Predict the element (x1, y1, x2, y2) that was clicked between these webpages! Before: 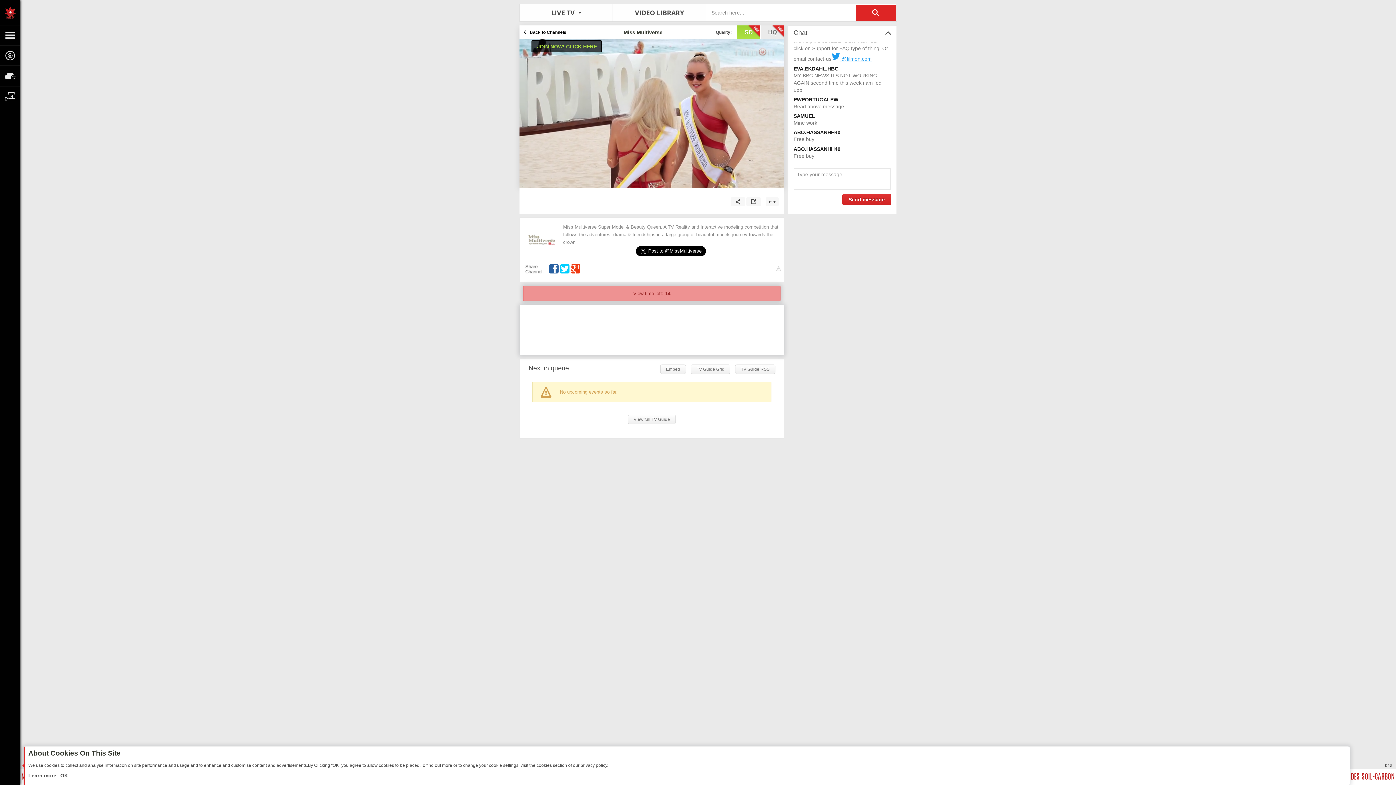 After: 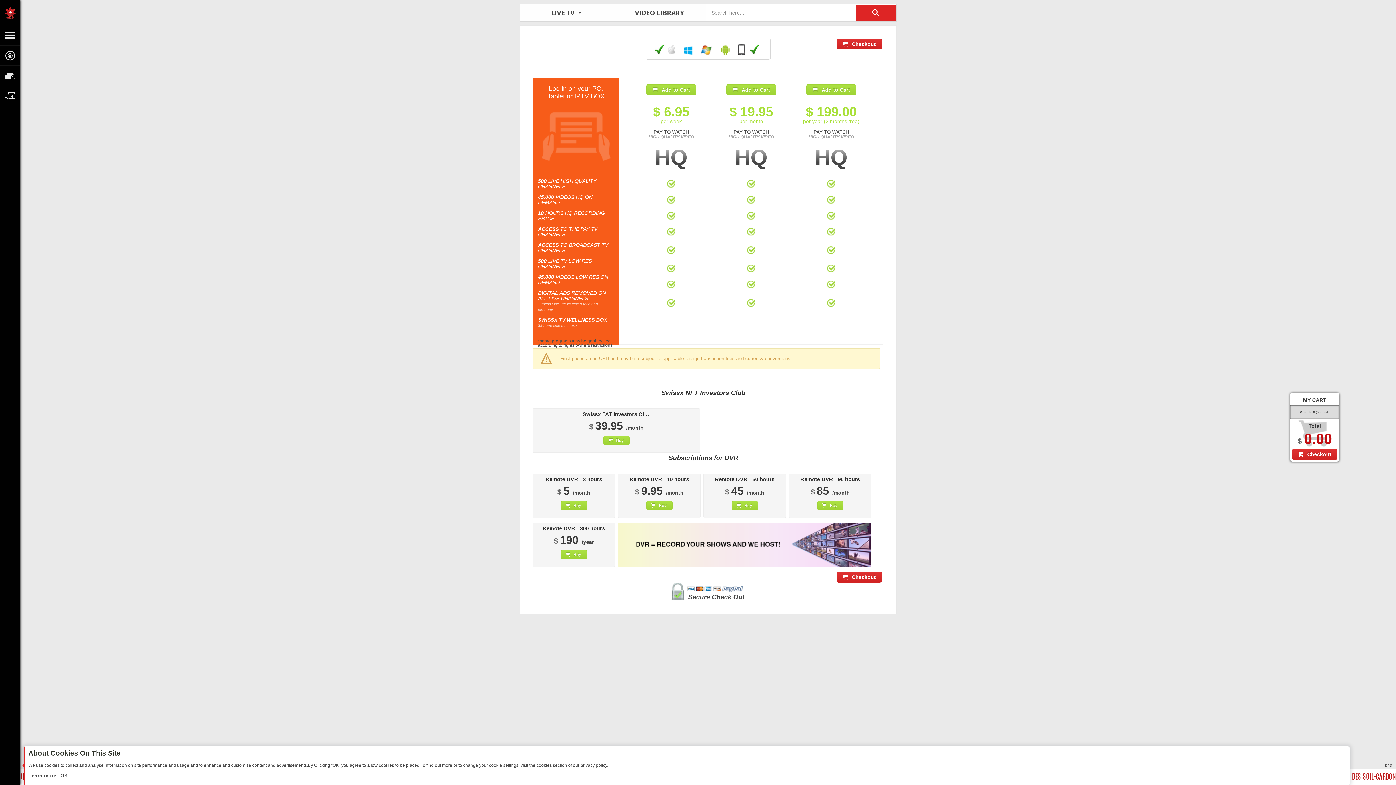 Action: label: Chat bbox: (788, 25, 896, 39)